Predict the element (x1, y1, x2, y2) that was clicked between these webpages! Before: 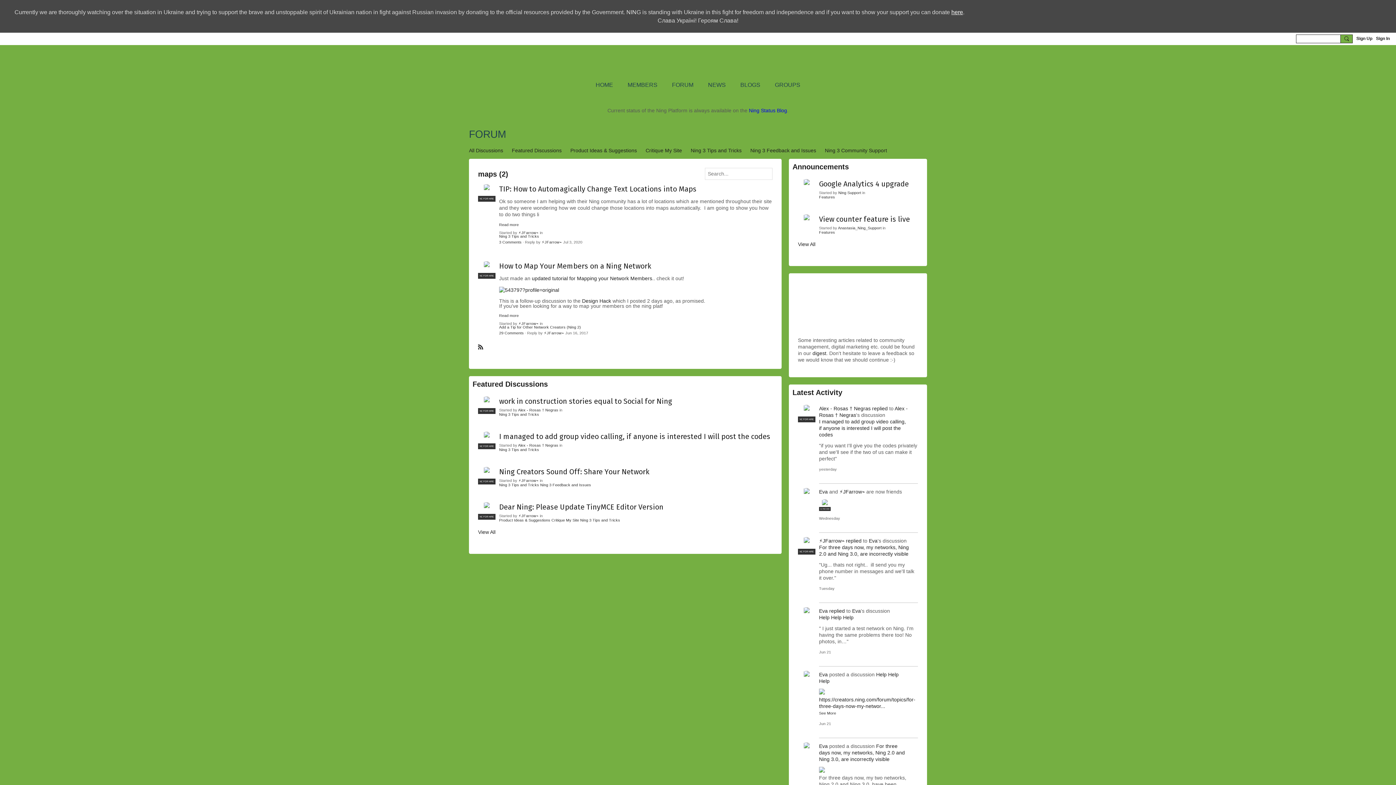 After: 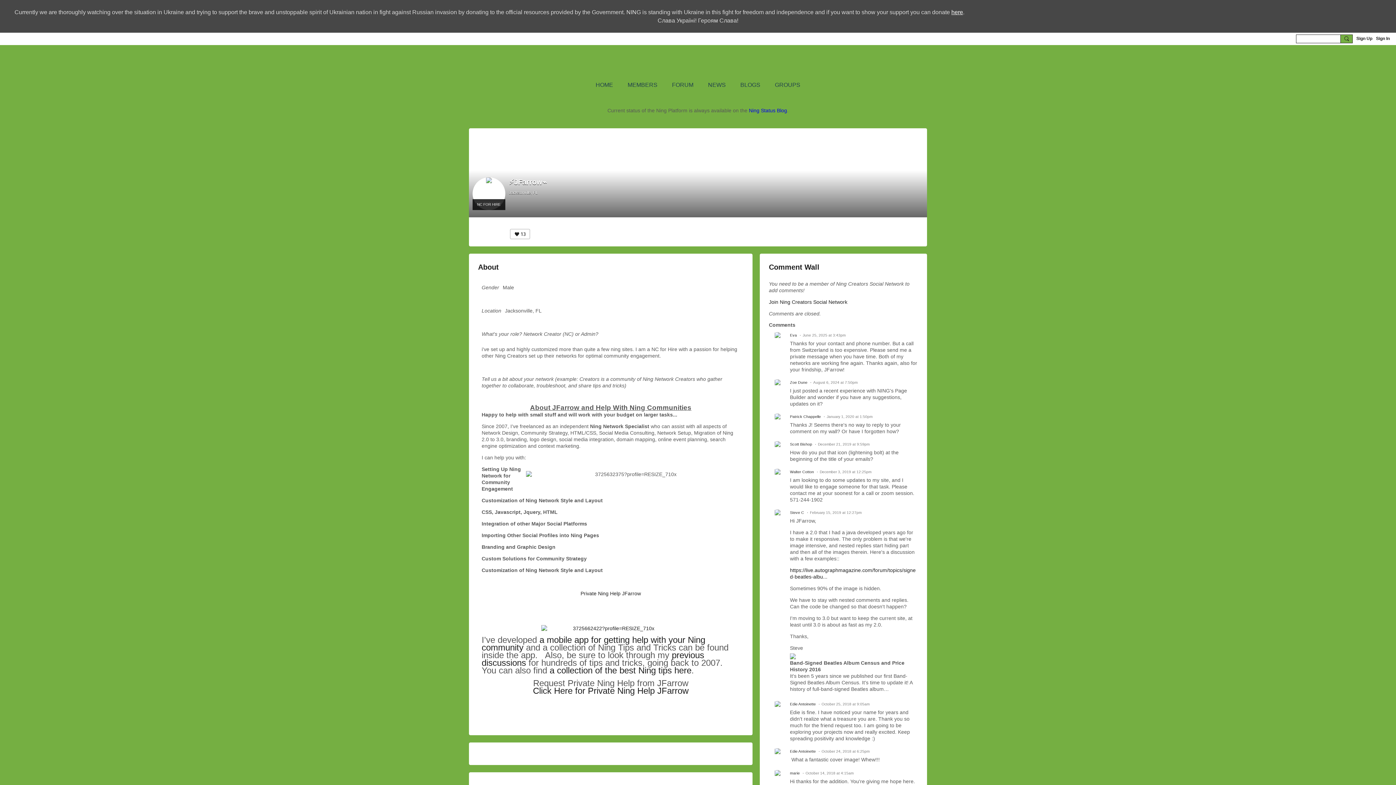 Action: label: ⚡JFarrow⌁ bbox: (518, 478, 538, 483)